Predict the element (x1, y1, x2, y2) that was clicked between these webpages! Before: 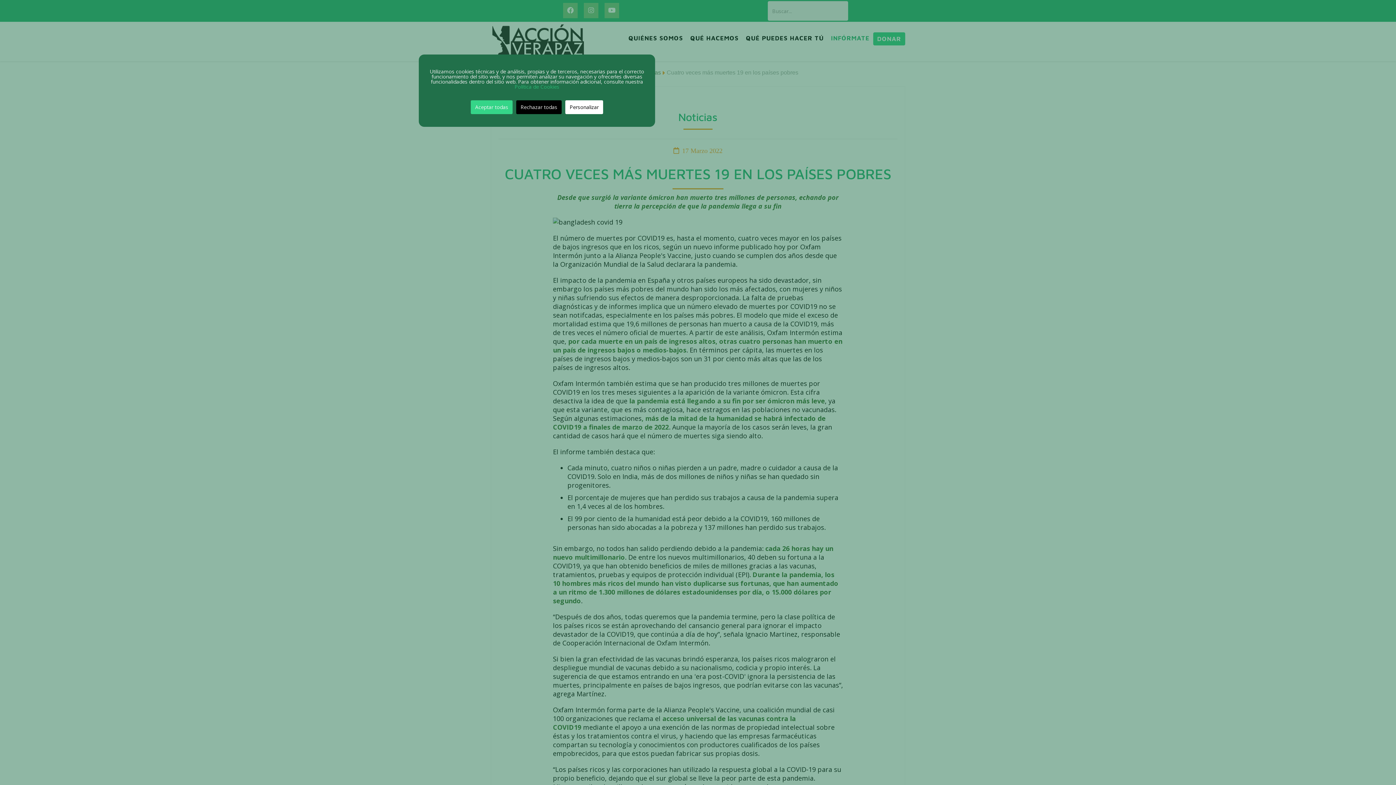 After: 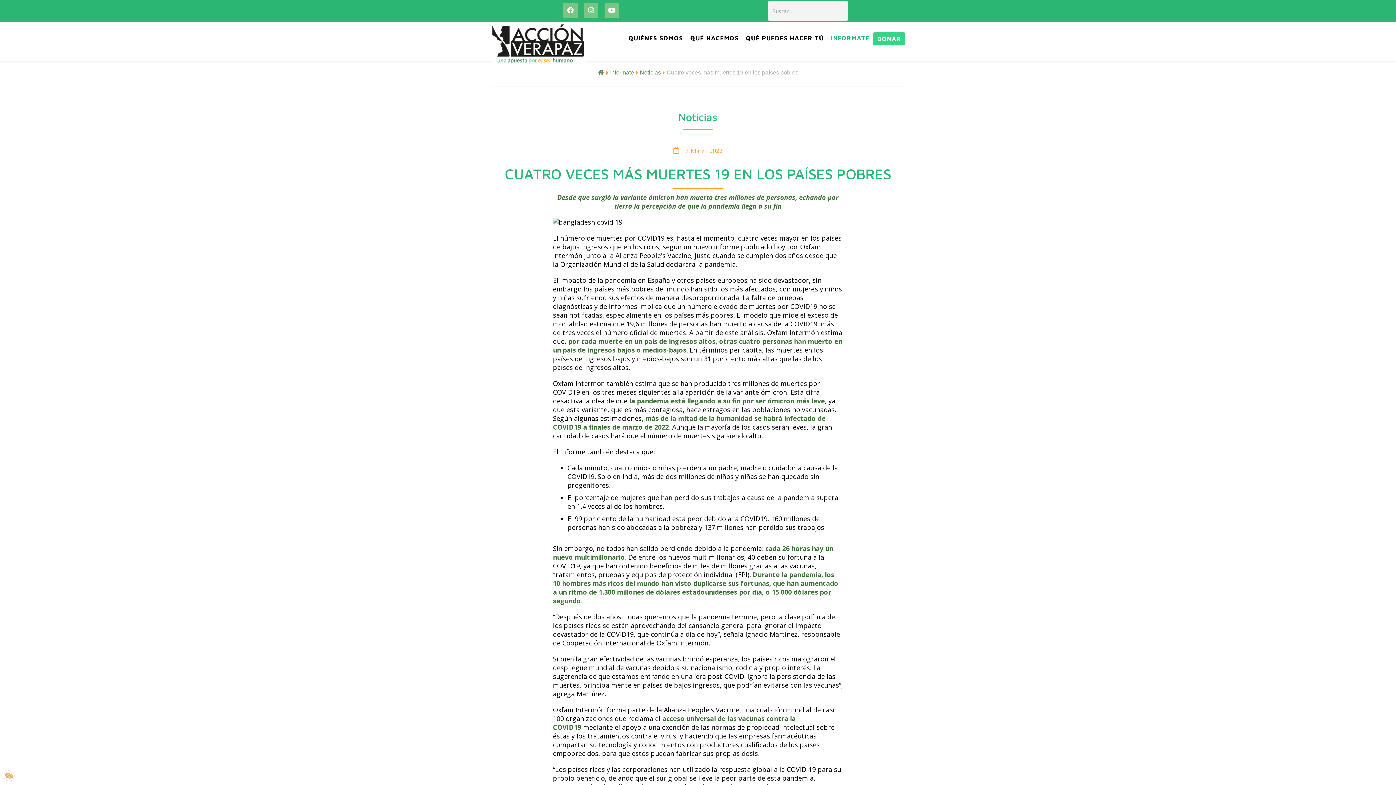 Action: label: Aceptar todas bbox: (470, 100, 512, 114)